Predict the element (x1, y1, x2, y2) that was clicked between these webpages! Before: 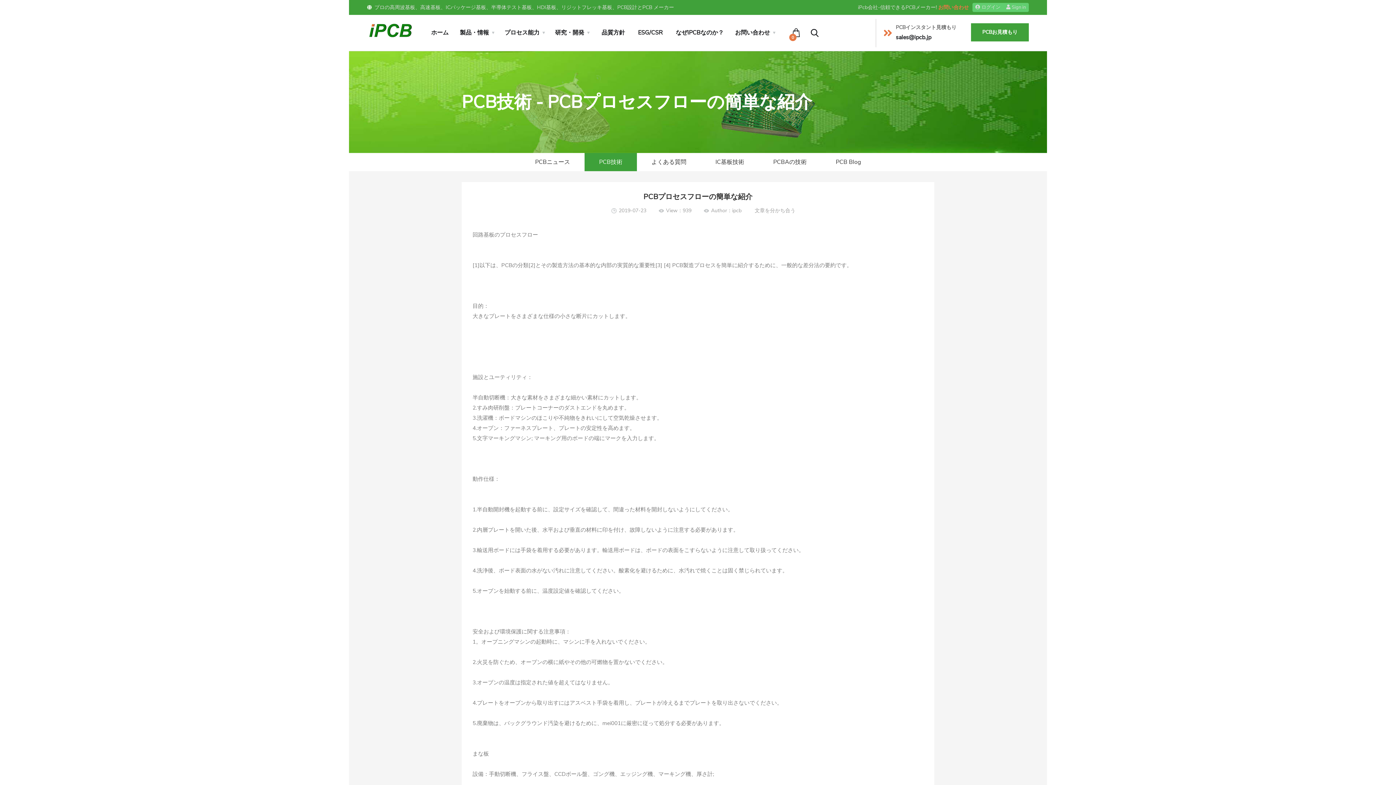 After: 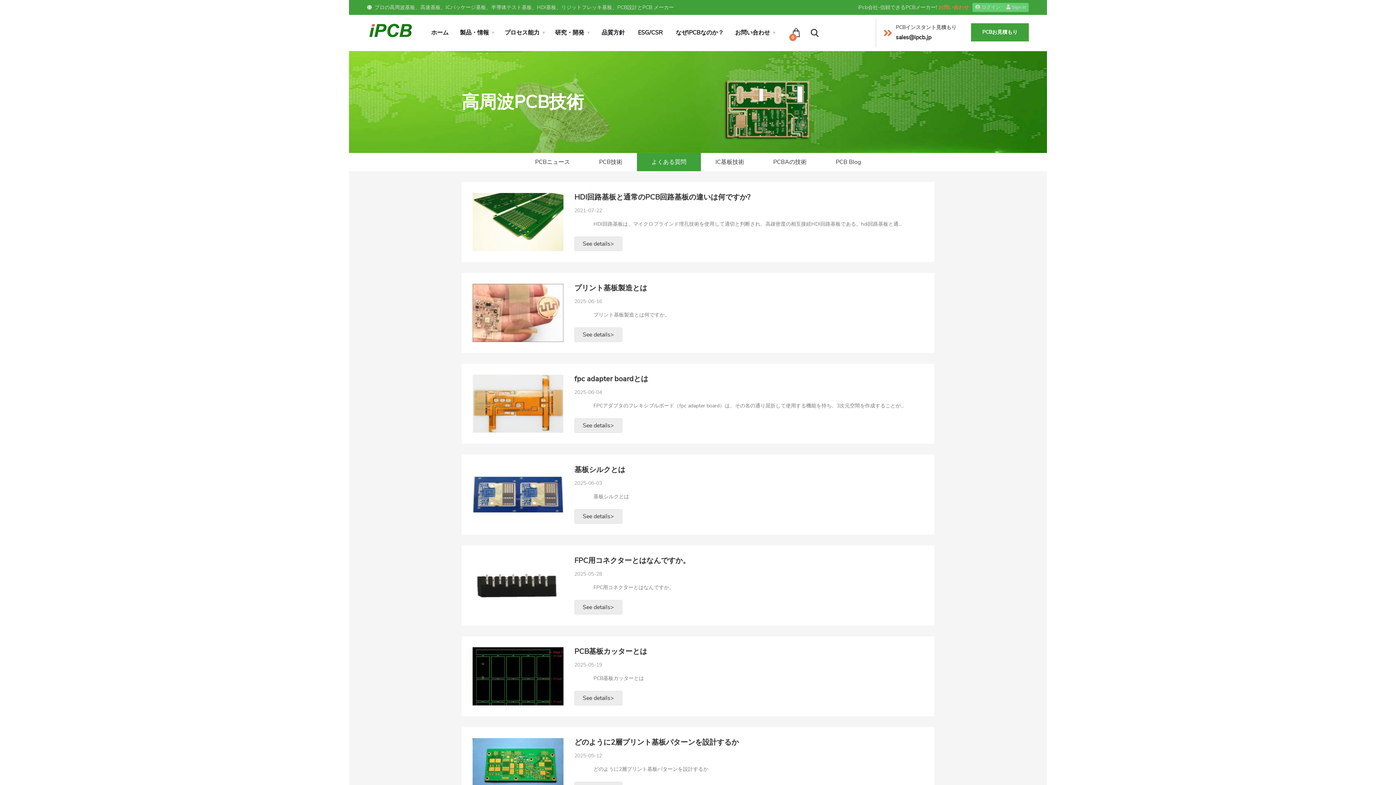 Action: label: よくある質問 bbox: (637, 153, 701, 171)